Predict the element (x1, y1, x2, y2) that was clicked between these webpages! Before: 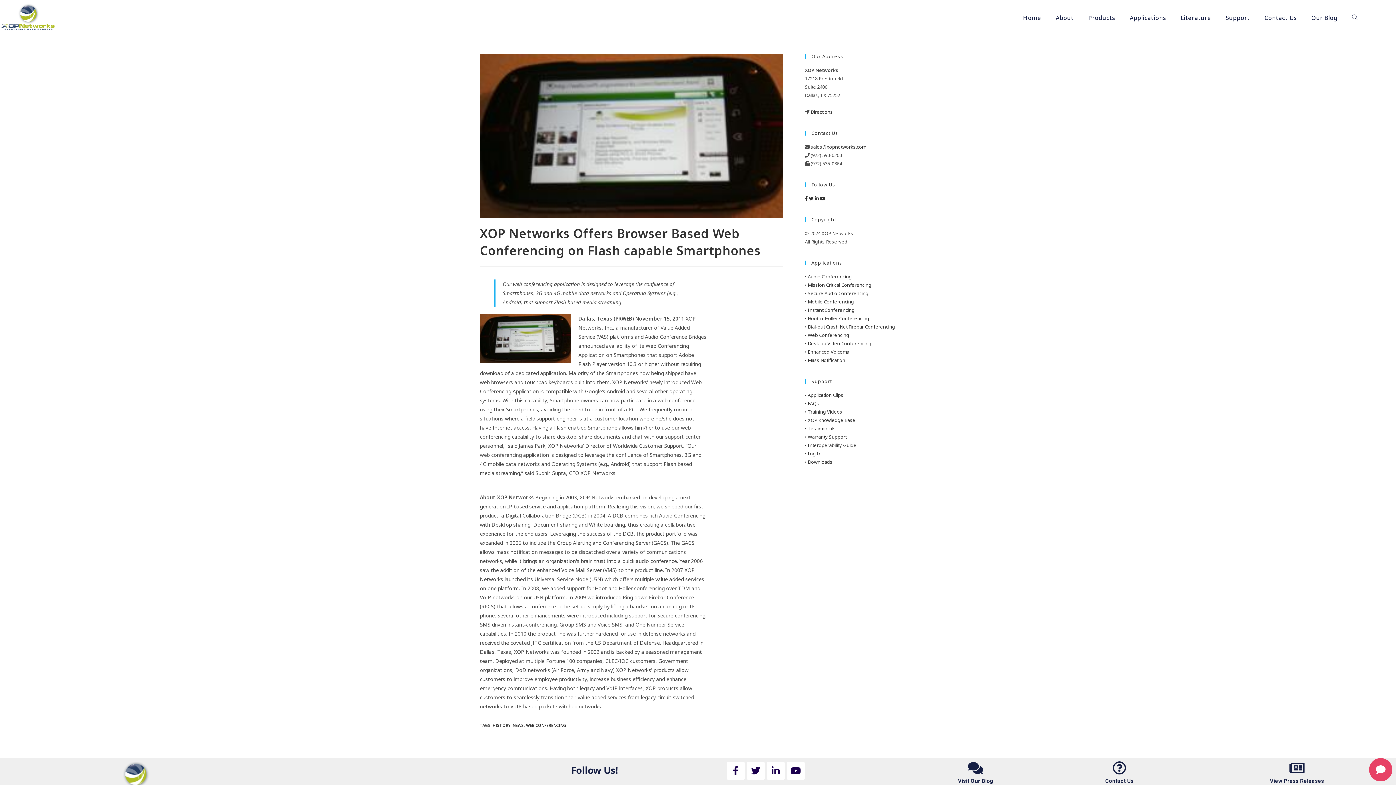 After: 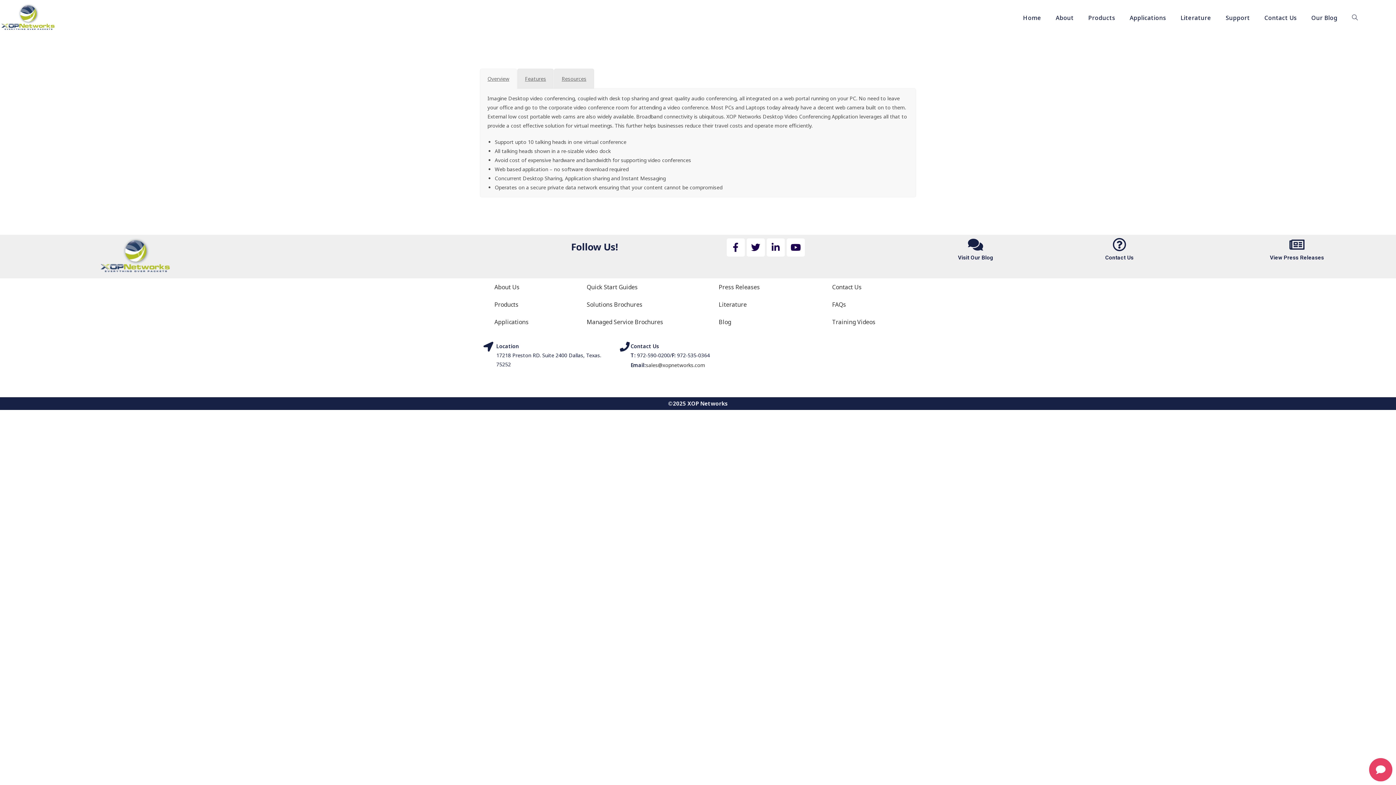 Action: bbox: (805, 340, 871, 346) label: • Desktop Video Conferencing